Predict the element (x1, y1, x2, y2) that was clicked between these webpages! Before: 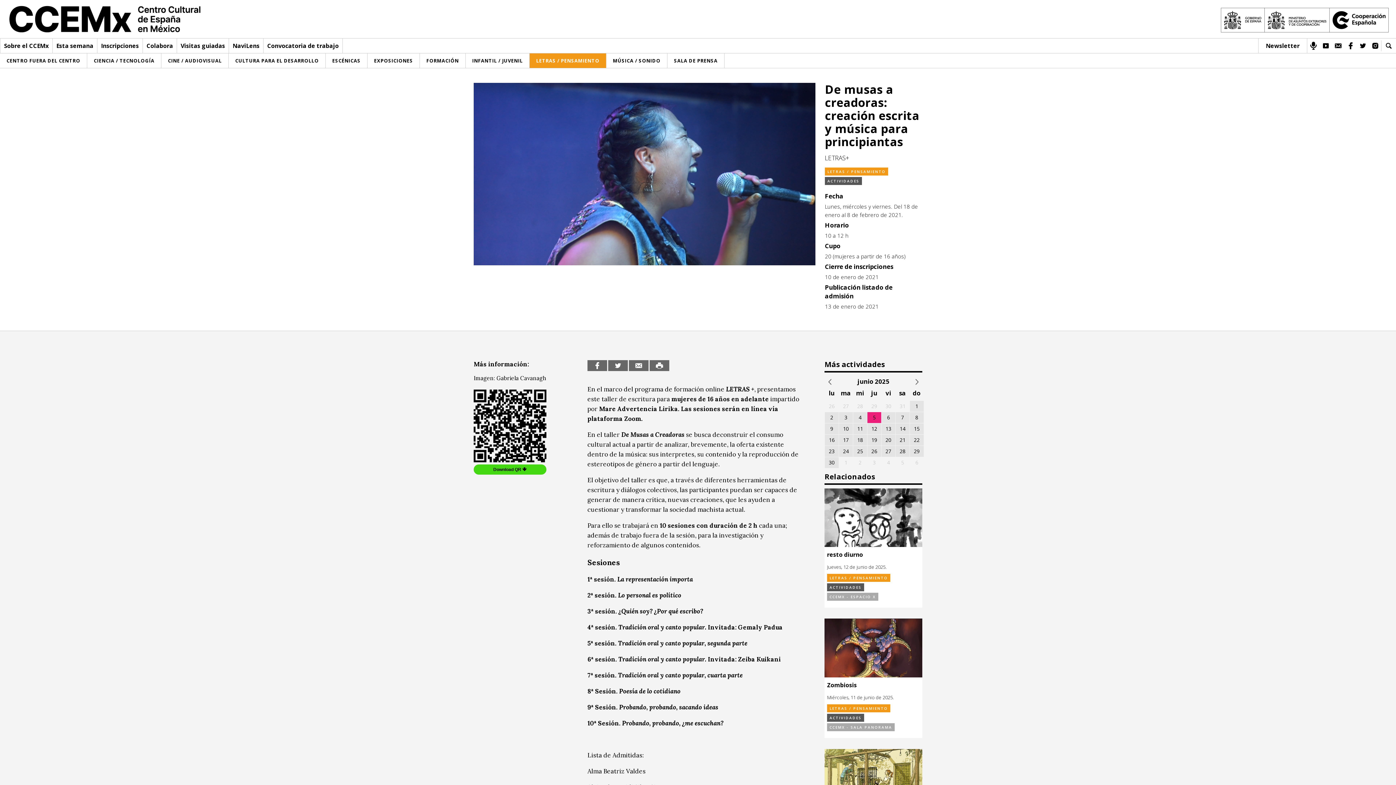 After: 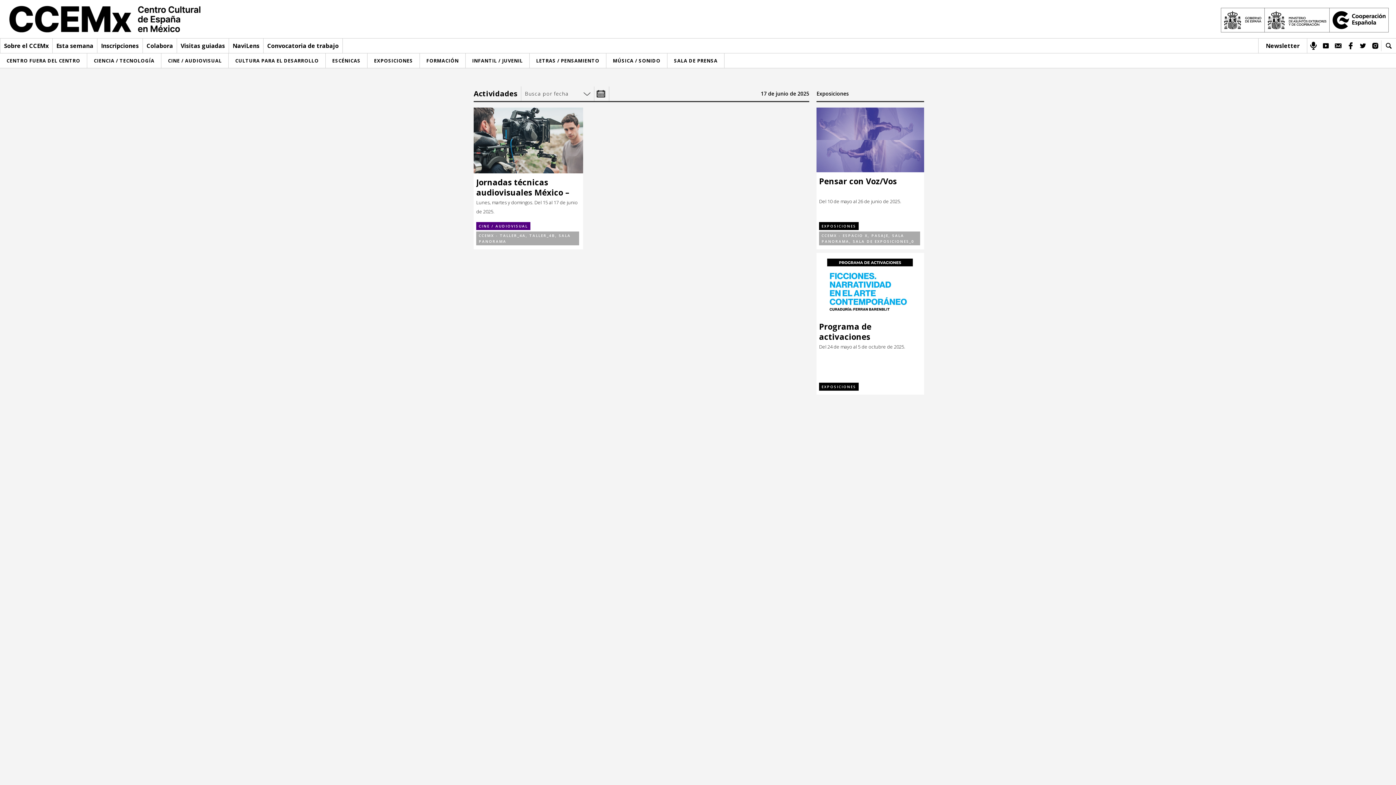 Action: label: 17 bbox: (839, 434, 853, 445)